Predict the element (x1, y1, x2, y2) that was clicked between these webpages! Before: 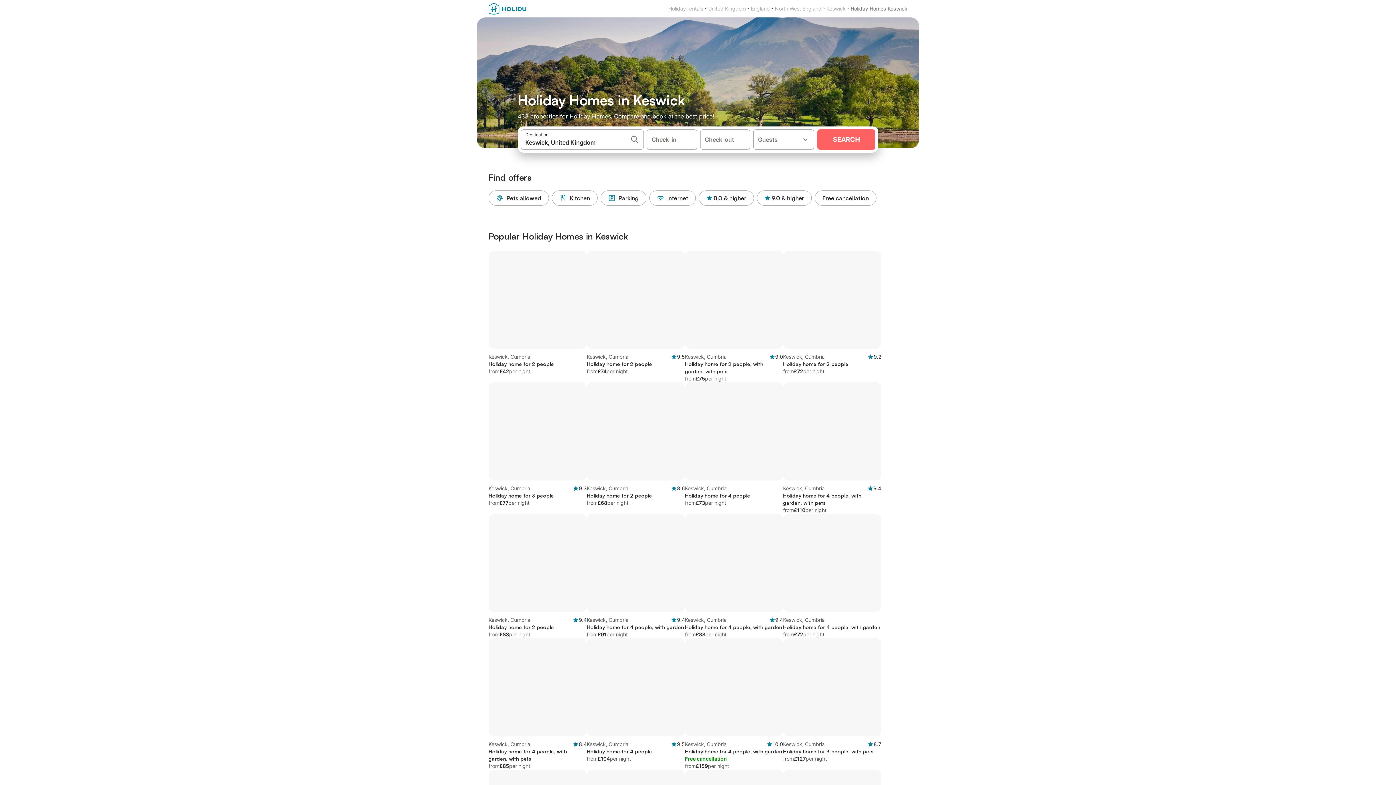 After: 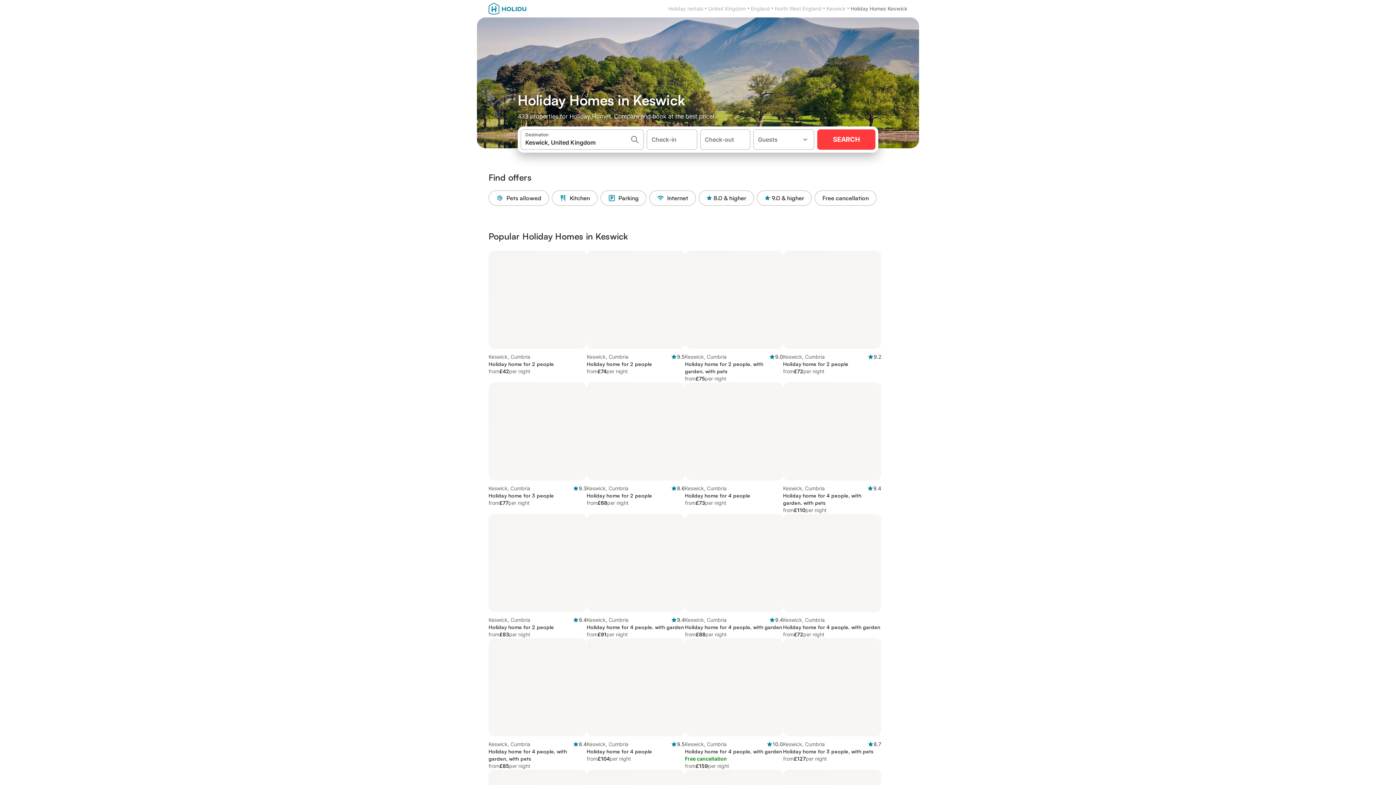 Action: bbox: (817, 129, 875, 149) label: SEARCH